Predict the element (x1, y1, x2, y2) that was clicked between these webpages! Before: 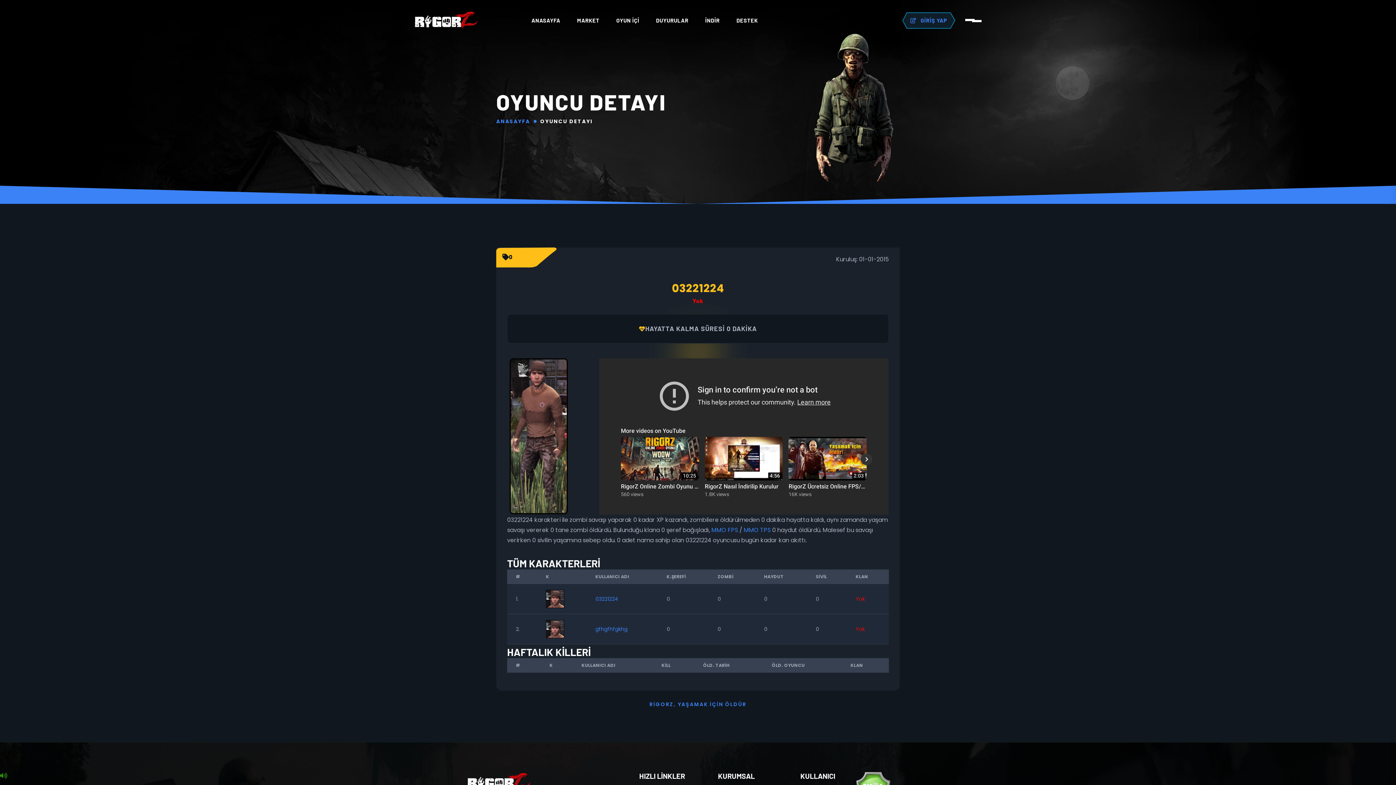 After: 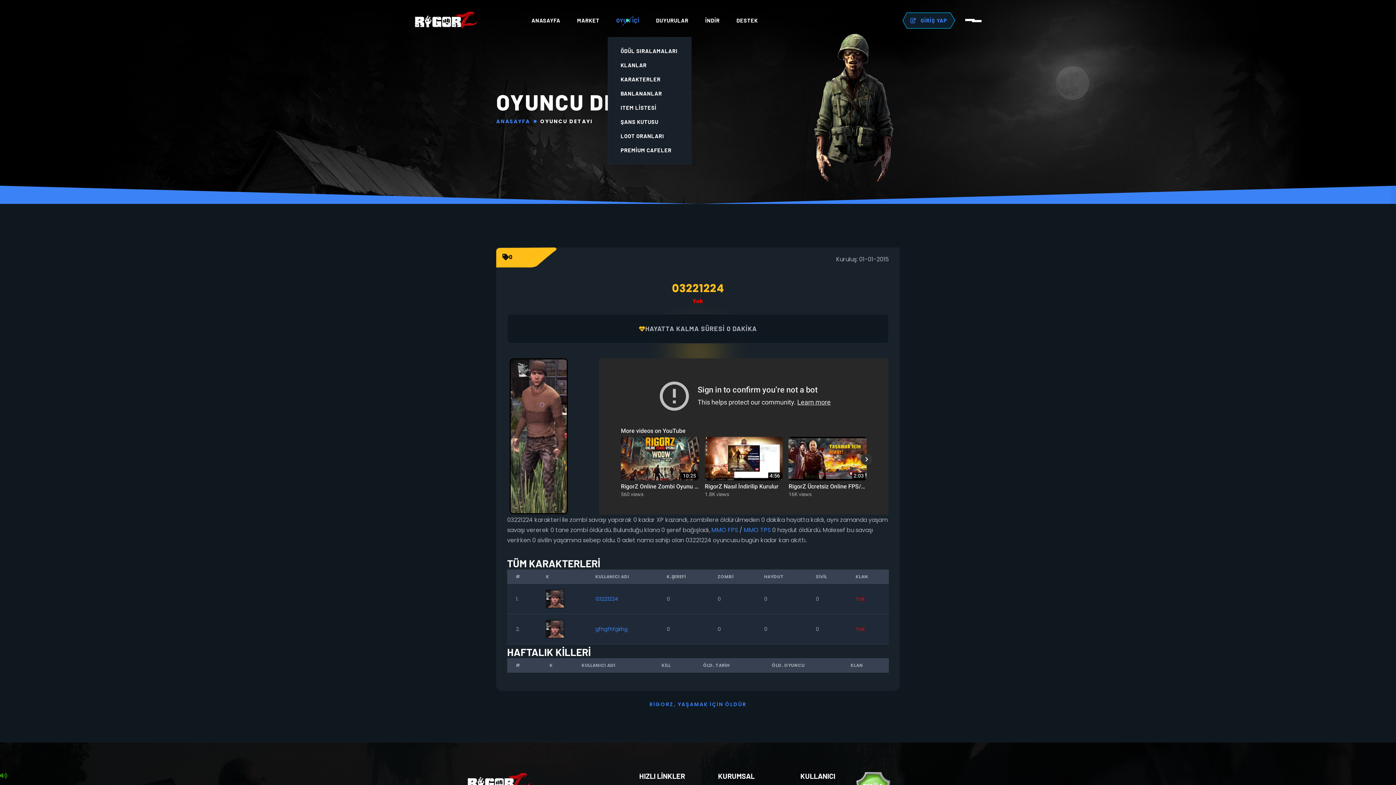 Action: bbox: (608, 4, 647, 37) label: OYUN İÇİ